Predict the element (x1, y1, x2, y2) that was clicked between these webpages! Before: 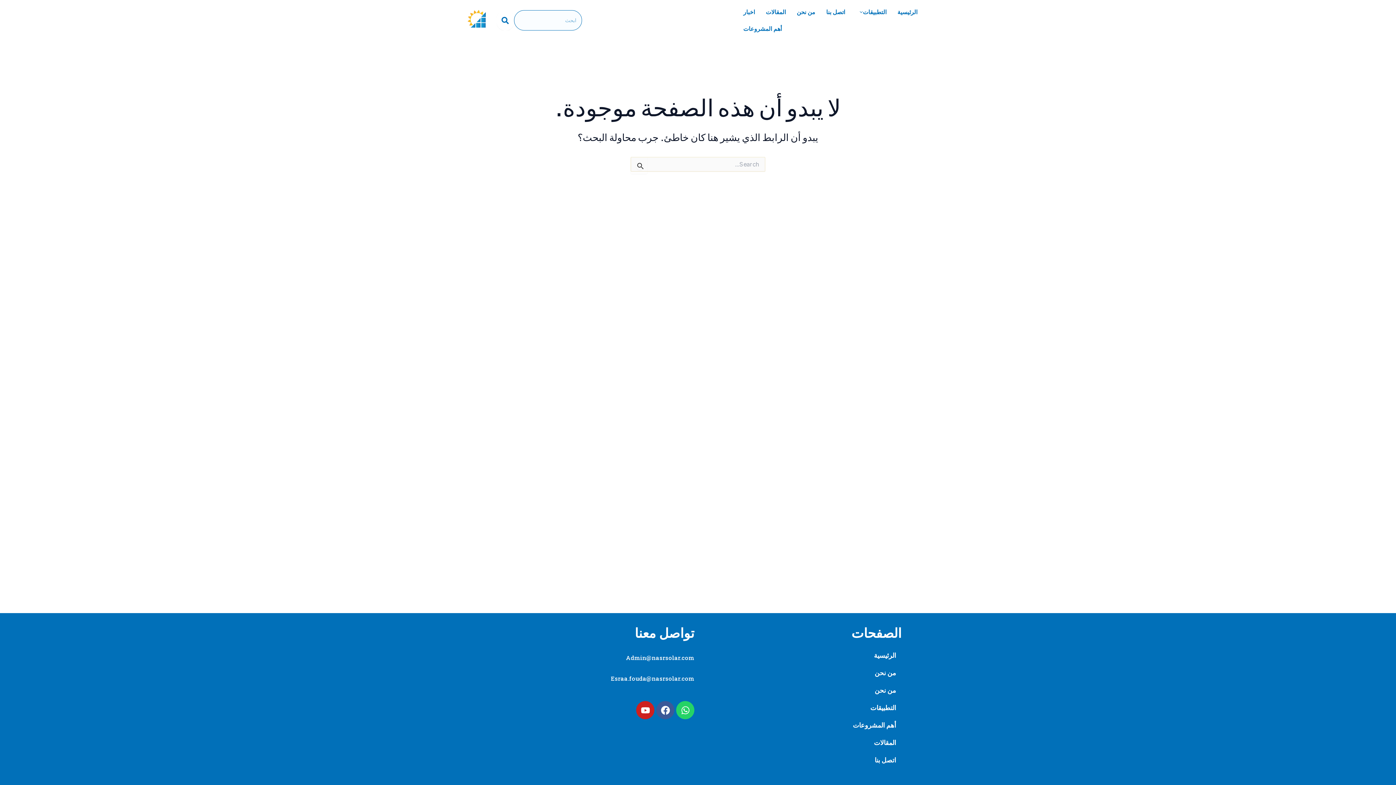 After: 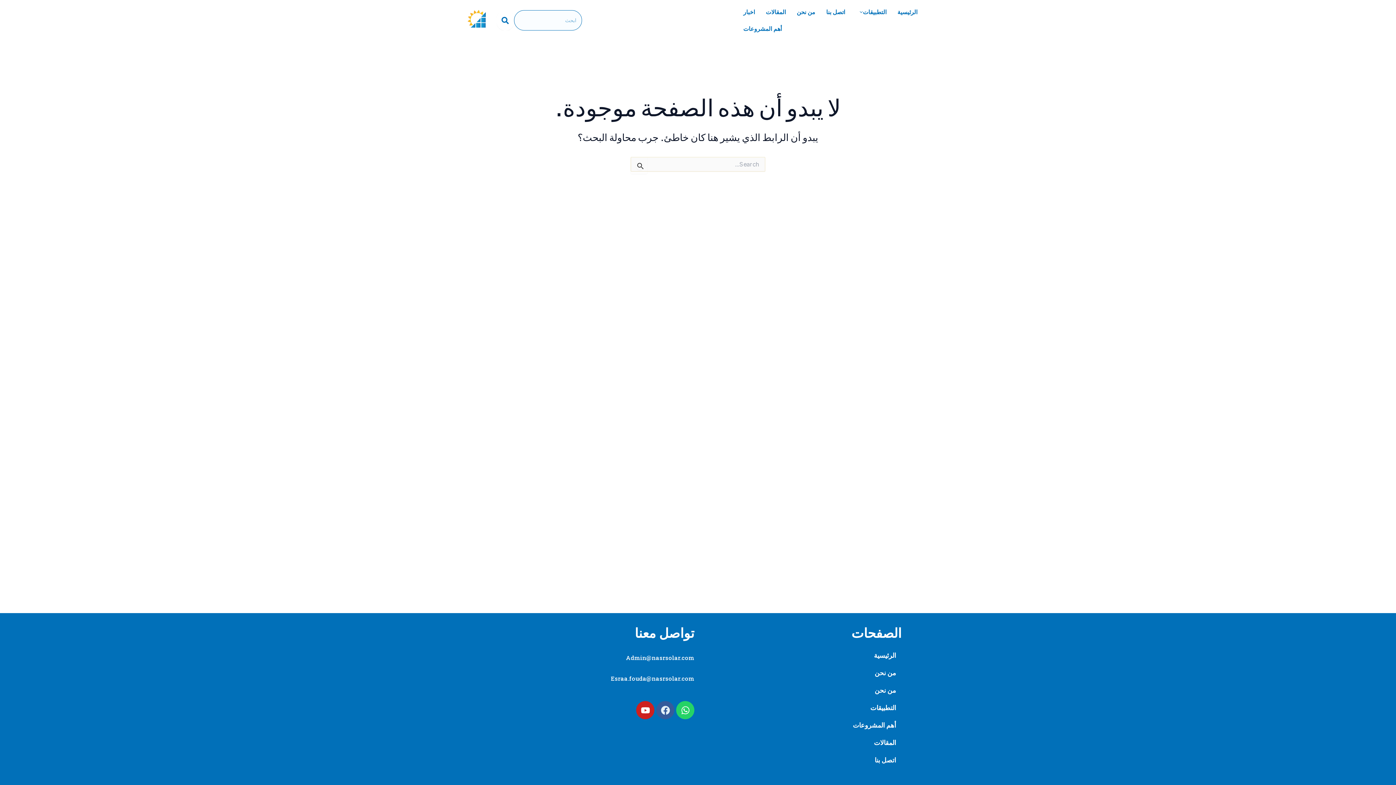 Action: label: Facebook bbox: (656, 701, 674, 719)